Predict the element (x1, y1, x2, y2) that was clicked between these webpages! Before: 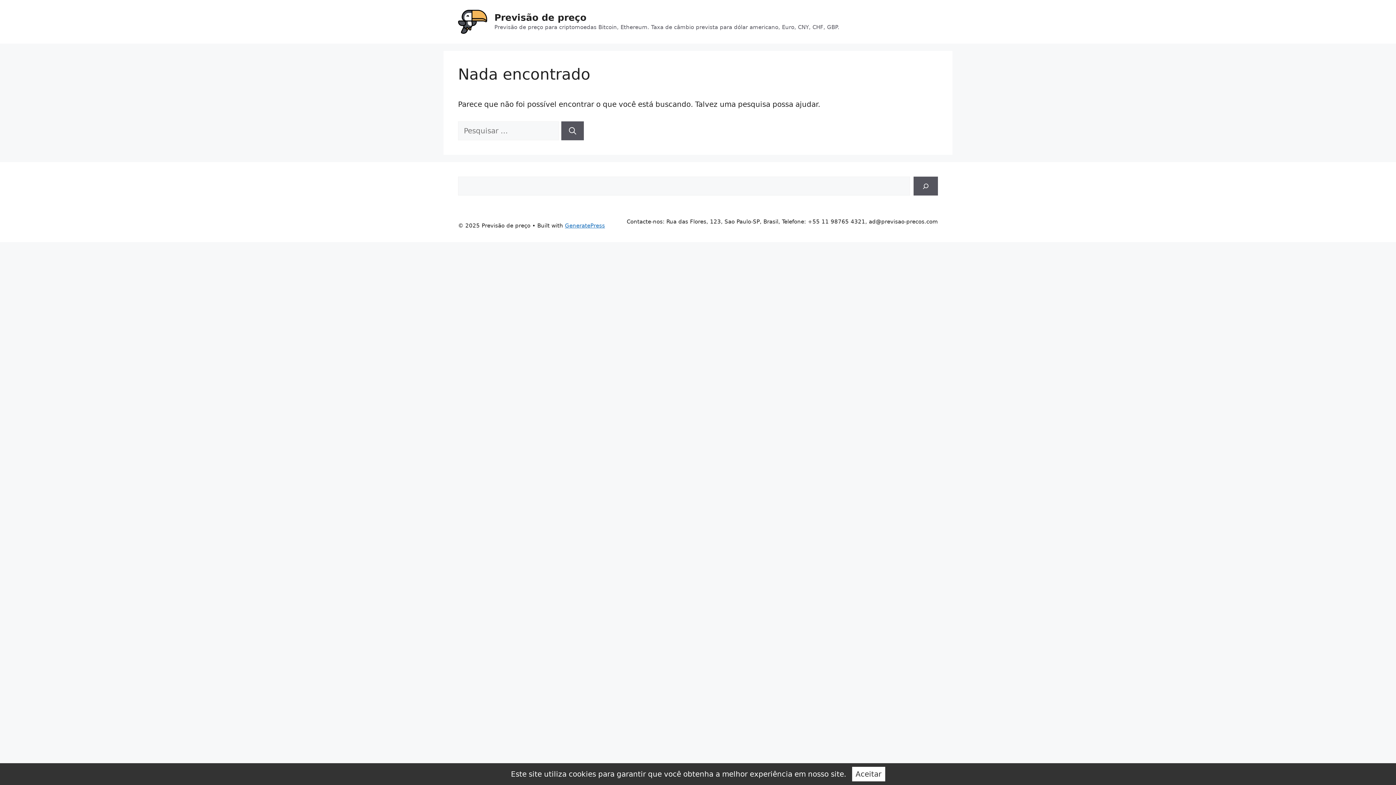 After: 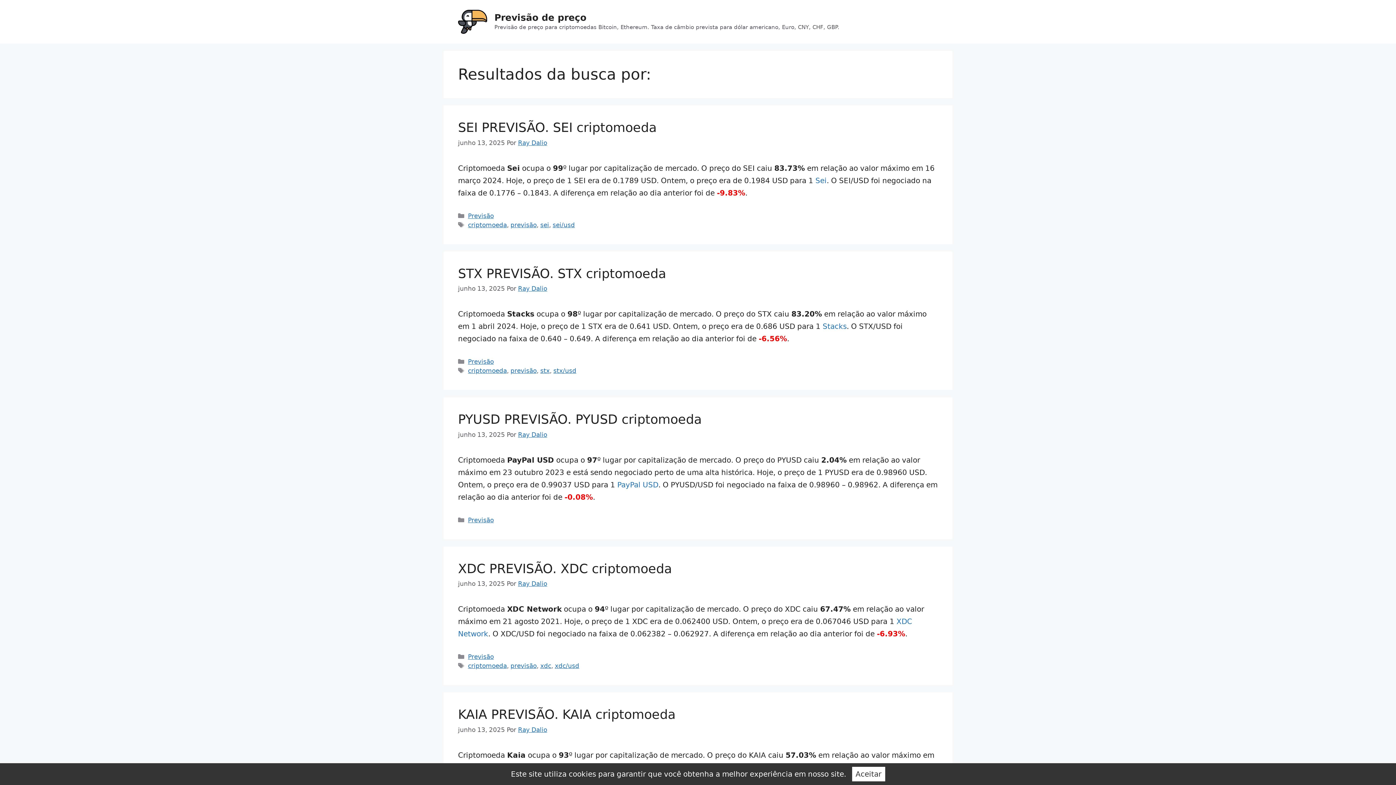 Action: bbox: (561, 121, 584, 140) label: Pesquisar